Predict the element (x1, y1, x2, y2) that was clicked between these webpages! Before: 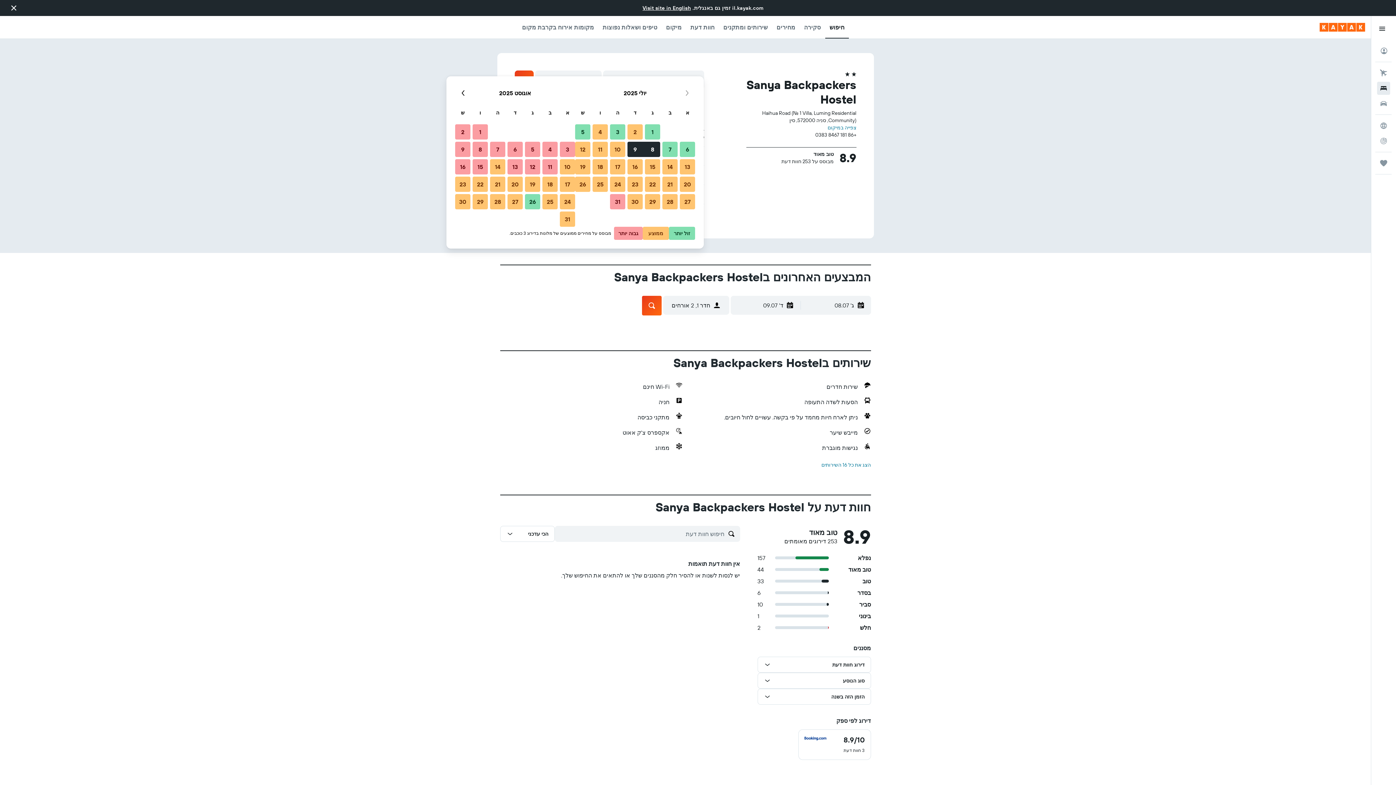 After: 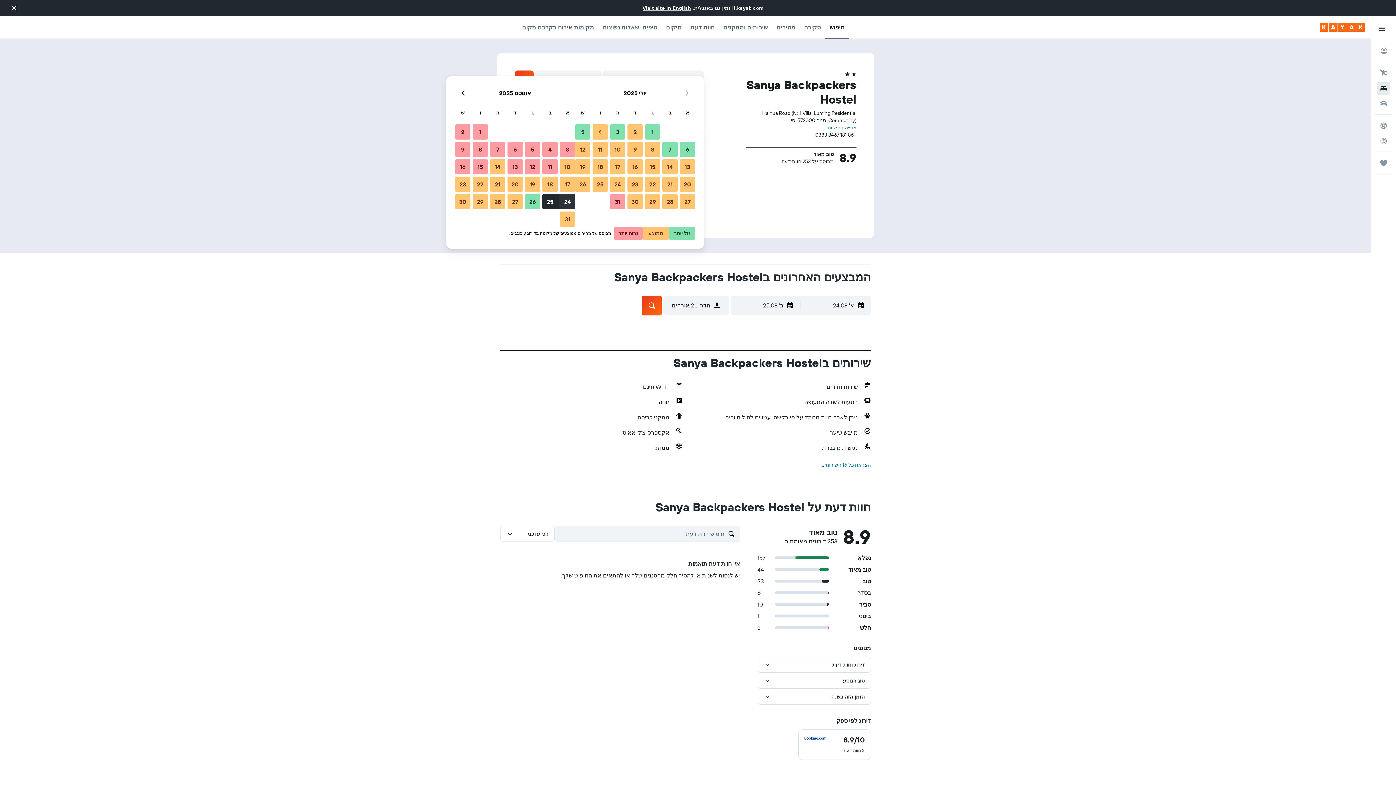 Action: bbox: (558, 193, 576, 210) label: 24 אוג', 2025 ממוצע